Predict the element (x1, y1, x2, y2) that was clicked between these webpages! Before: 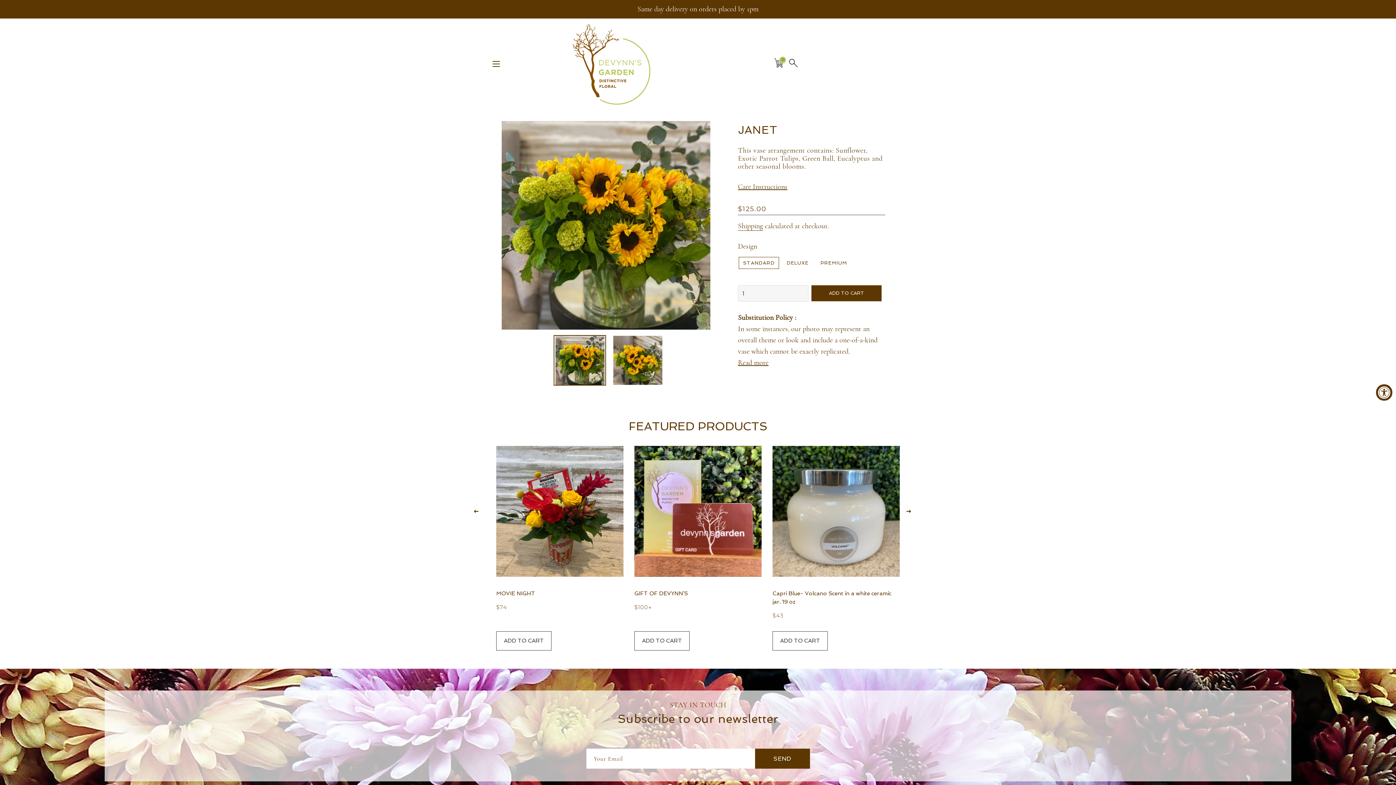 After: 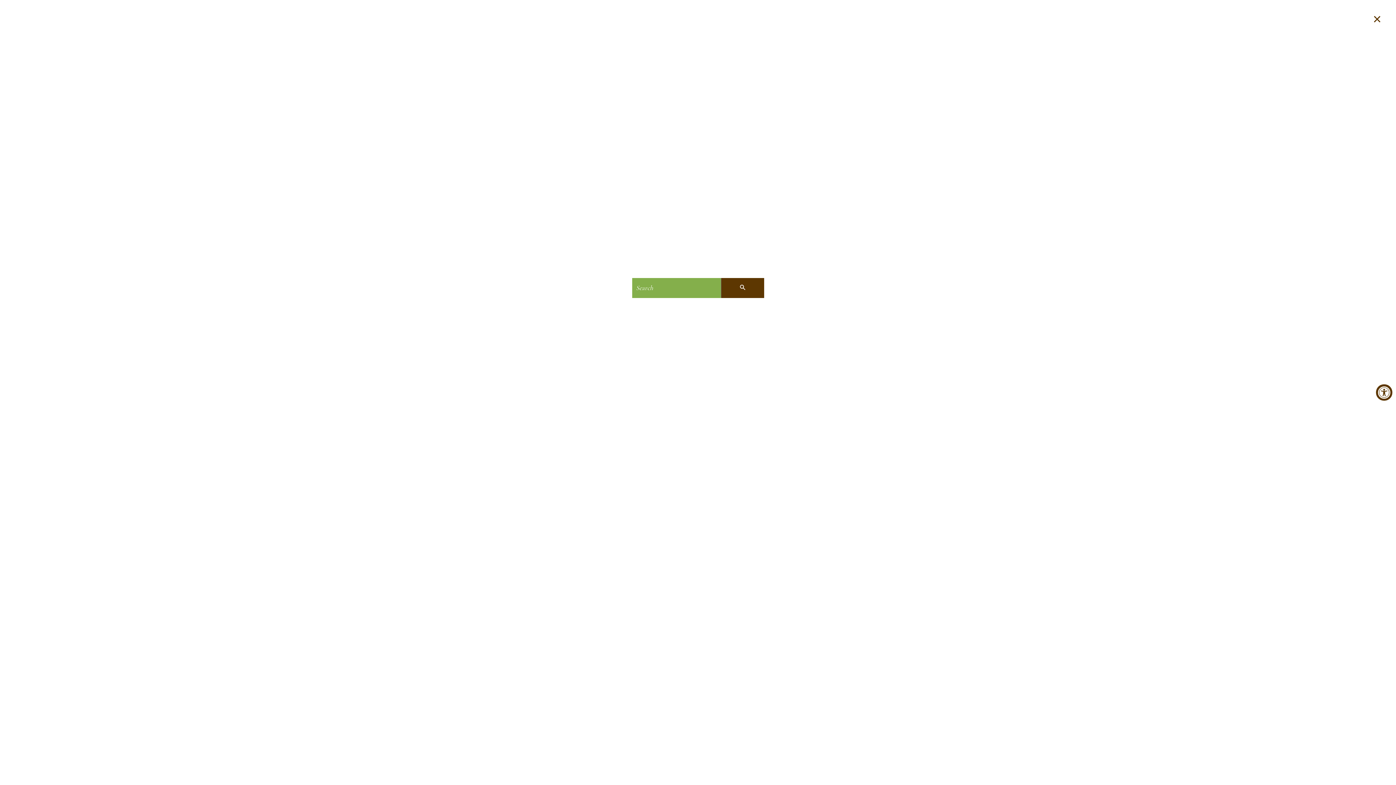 Action: label: SEARCH bbox: (786, 53, 800, 75)